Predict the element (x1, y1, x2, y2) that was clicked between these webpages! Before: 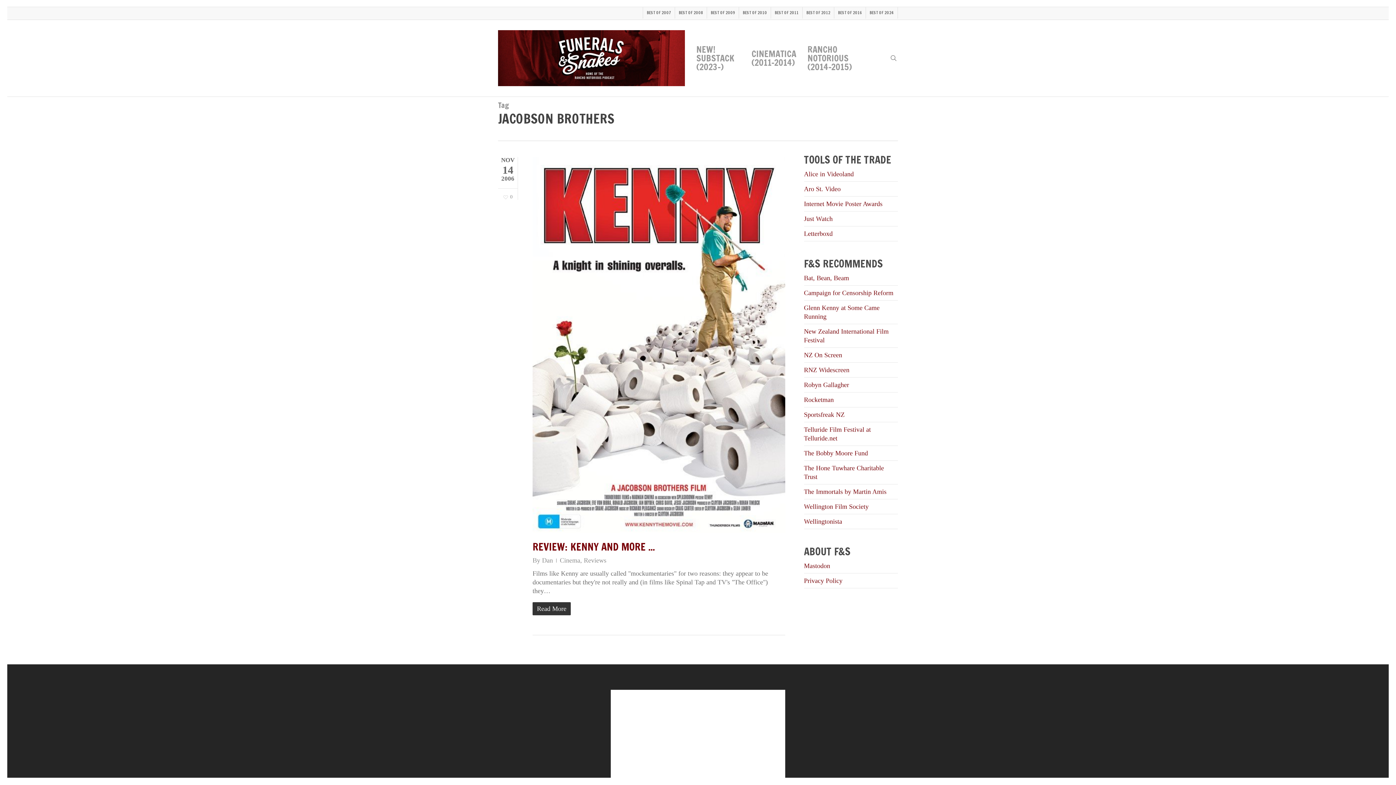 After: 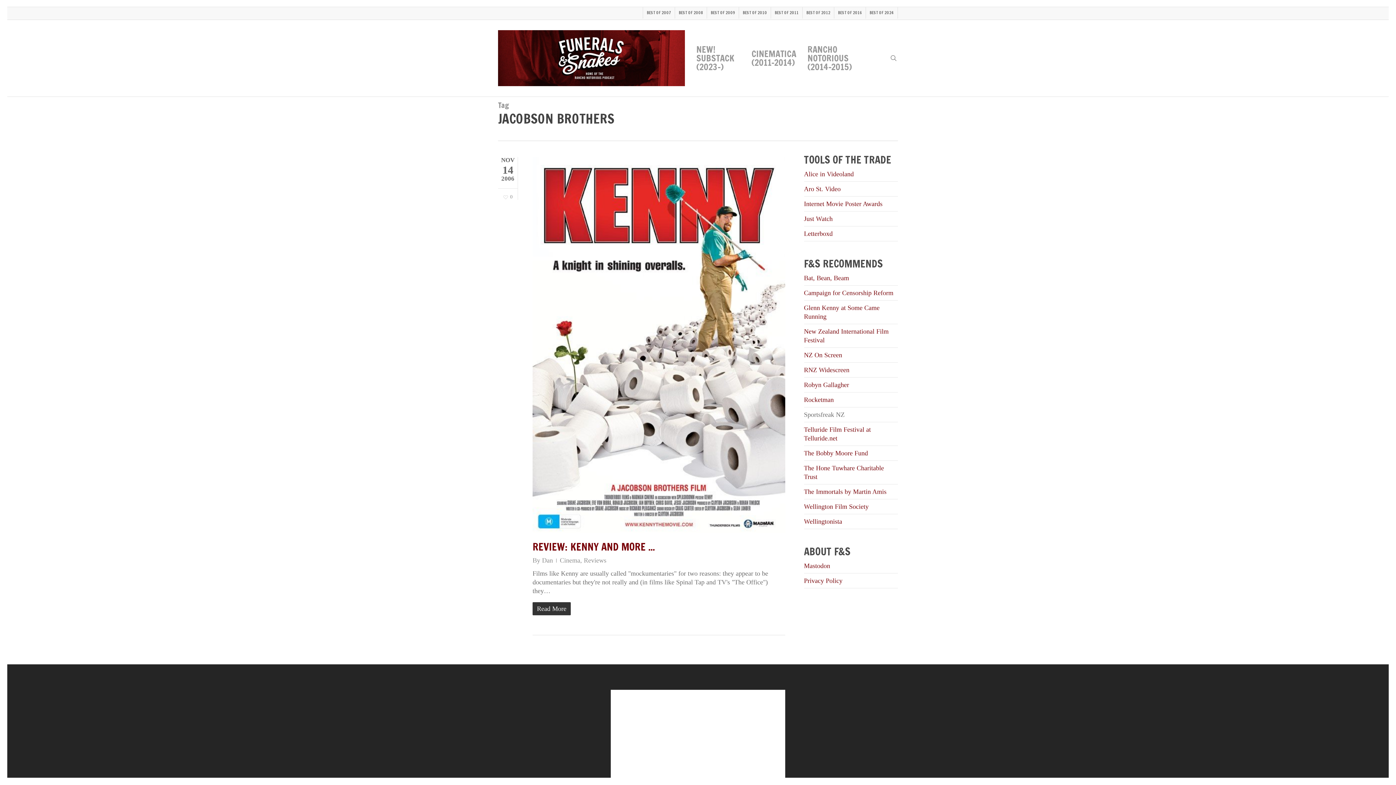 Action: label: Sportsfreak NZ bbox: (804, 411, 844, 418)